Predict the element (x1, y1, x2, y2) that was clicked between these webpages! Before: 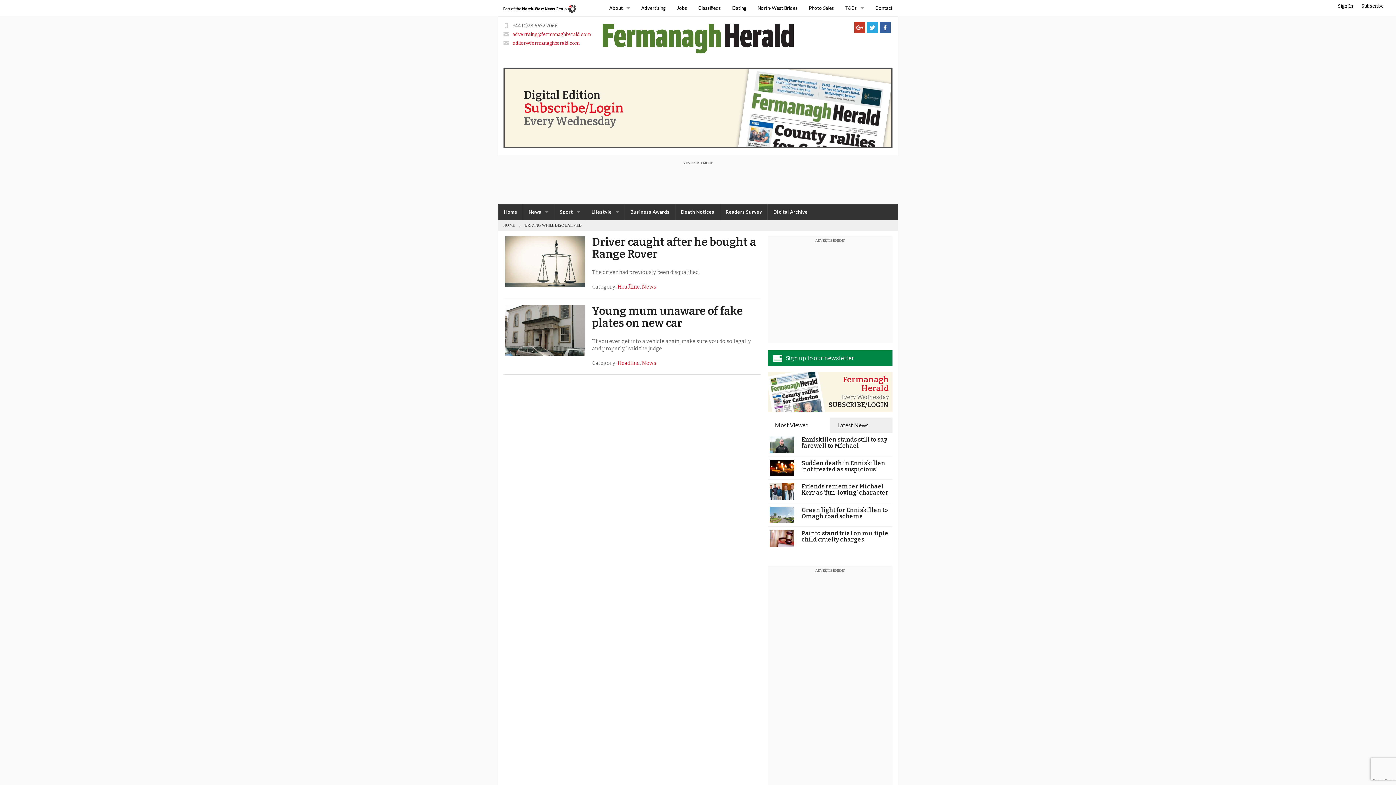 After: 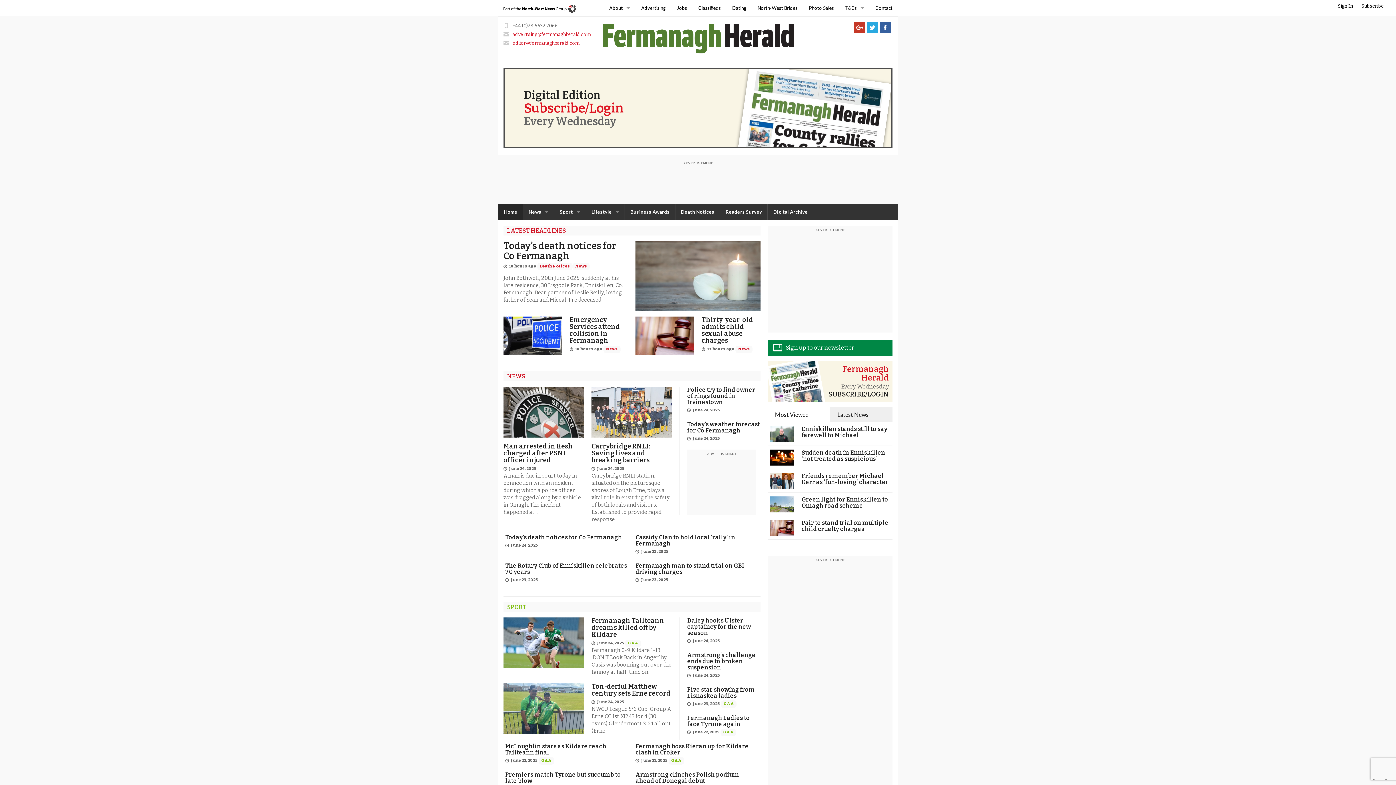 Action: bbox: (503, 223, 514, 228) label: HOME